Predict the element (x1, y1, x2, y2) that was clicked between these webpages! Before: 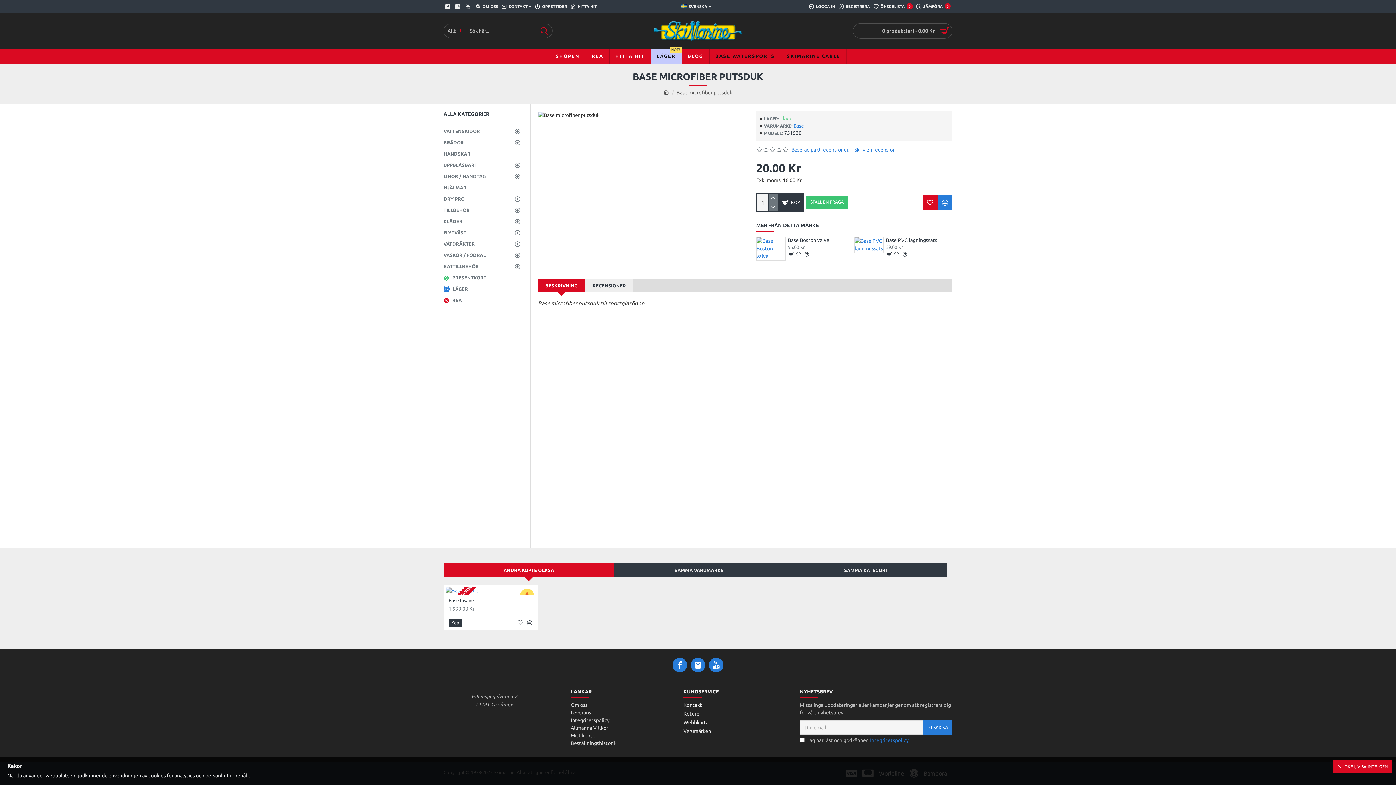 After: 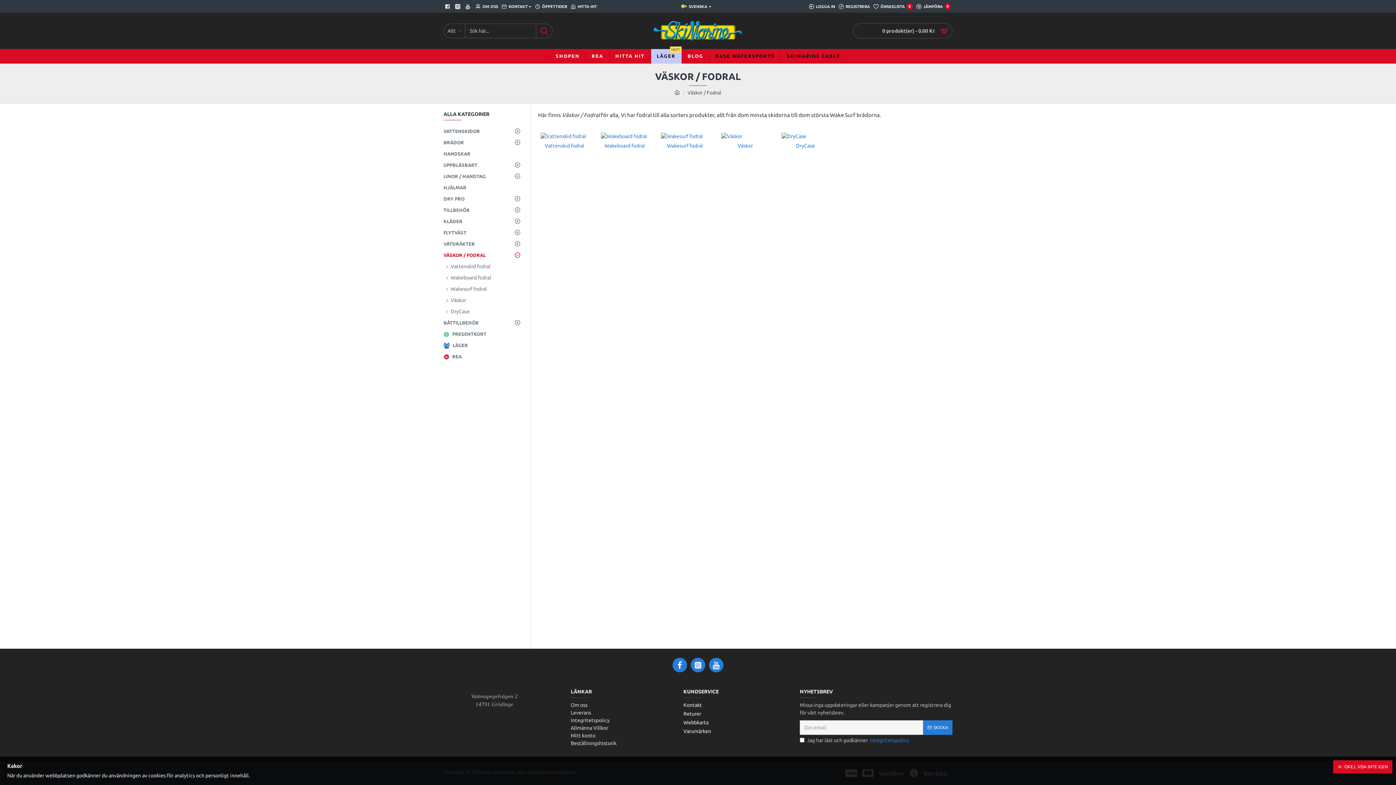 Action: label: VÄSKOR / FODRAL bbox: (443, 249, 523, 261)